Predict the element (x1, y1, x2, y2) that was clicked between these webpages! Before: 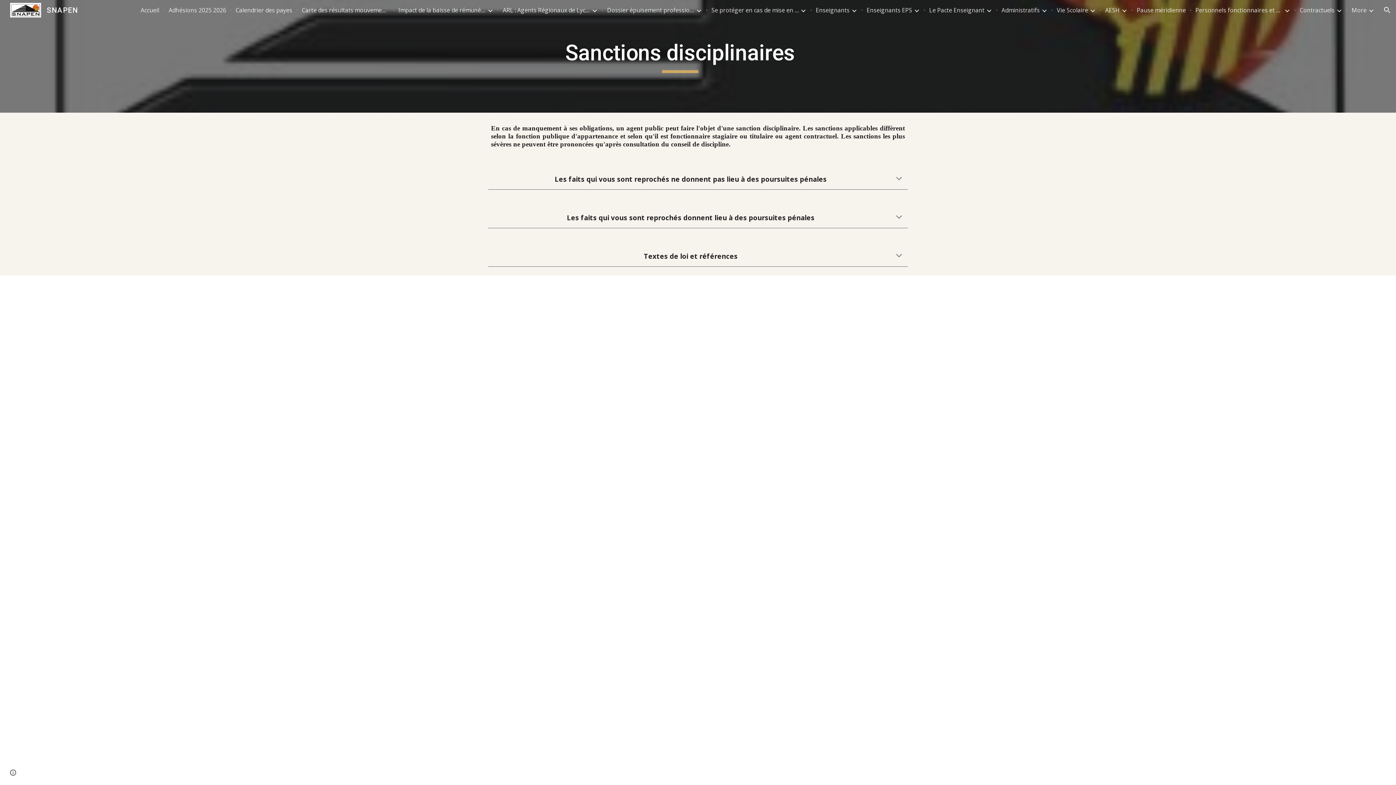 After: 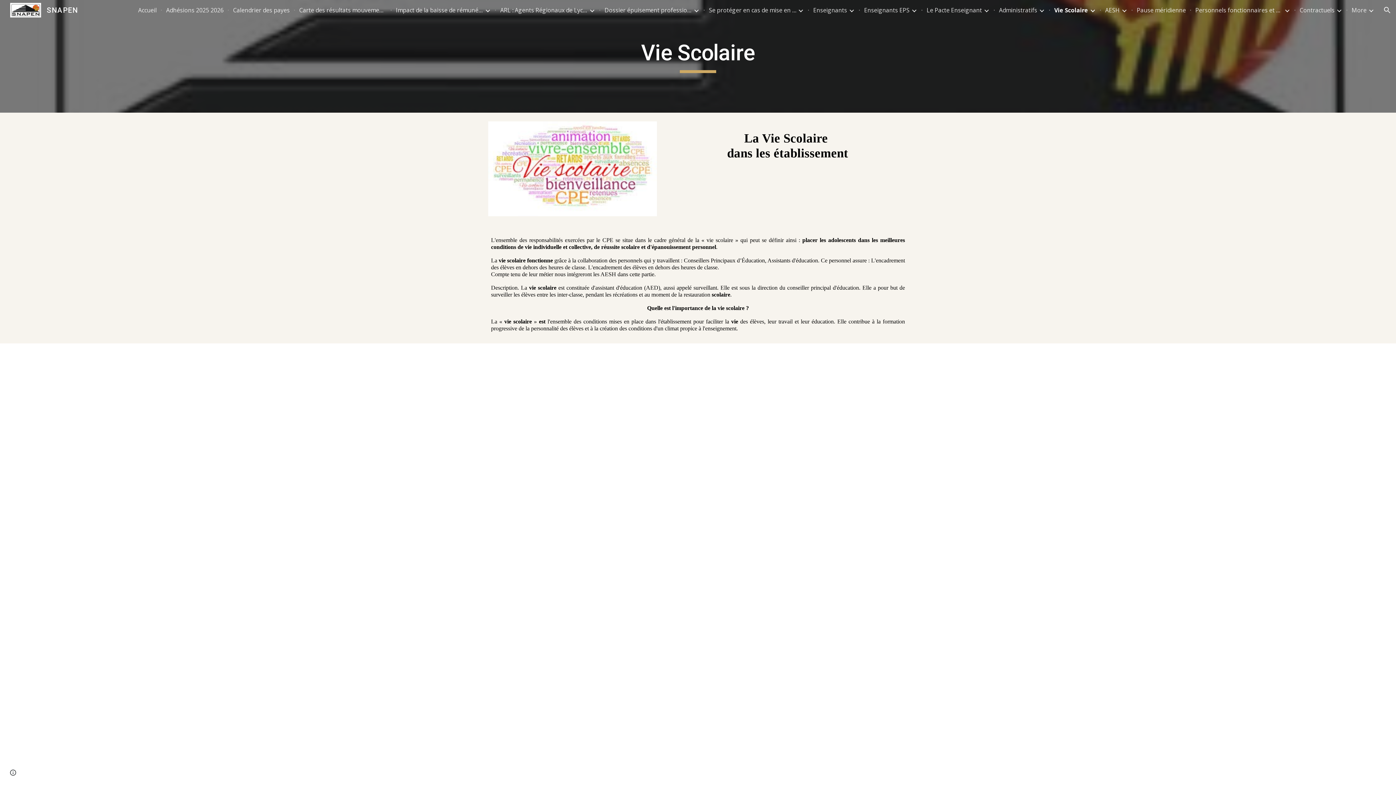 Action: bbox: (1057, 6, 1088, 14) label: Vie Scolaire